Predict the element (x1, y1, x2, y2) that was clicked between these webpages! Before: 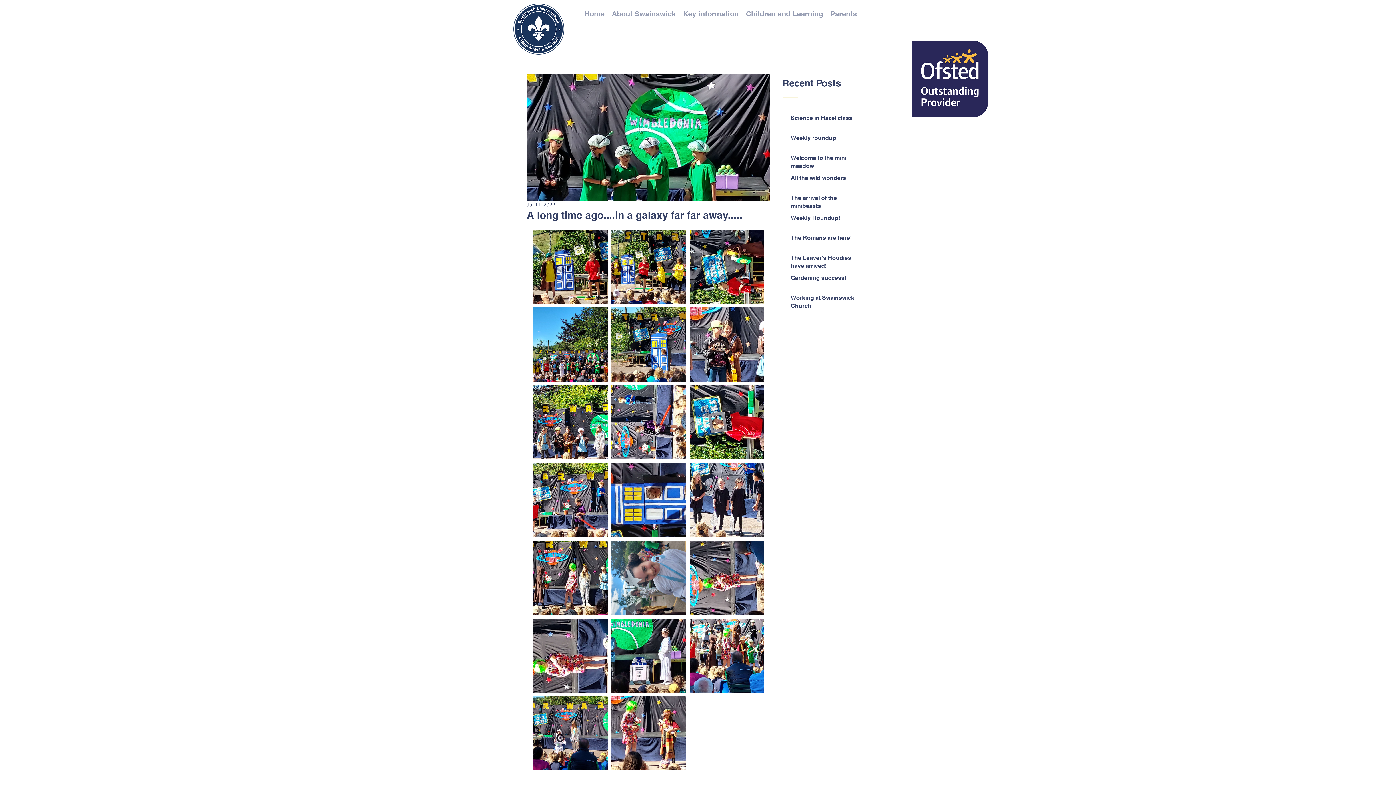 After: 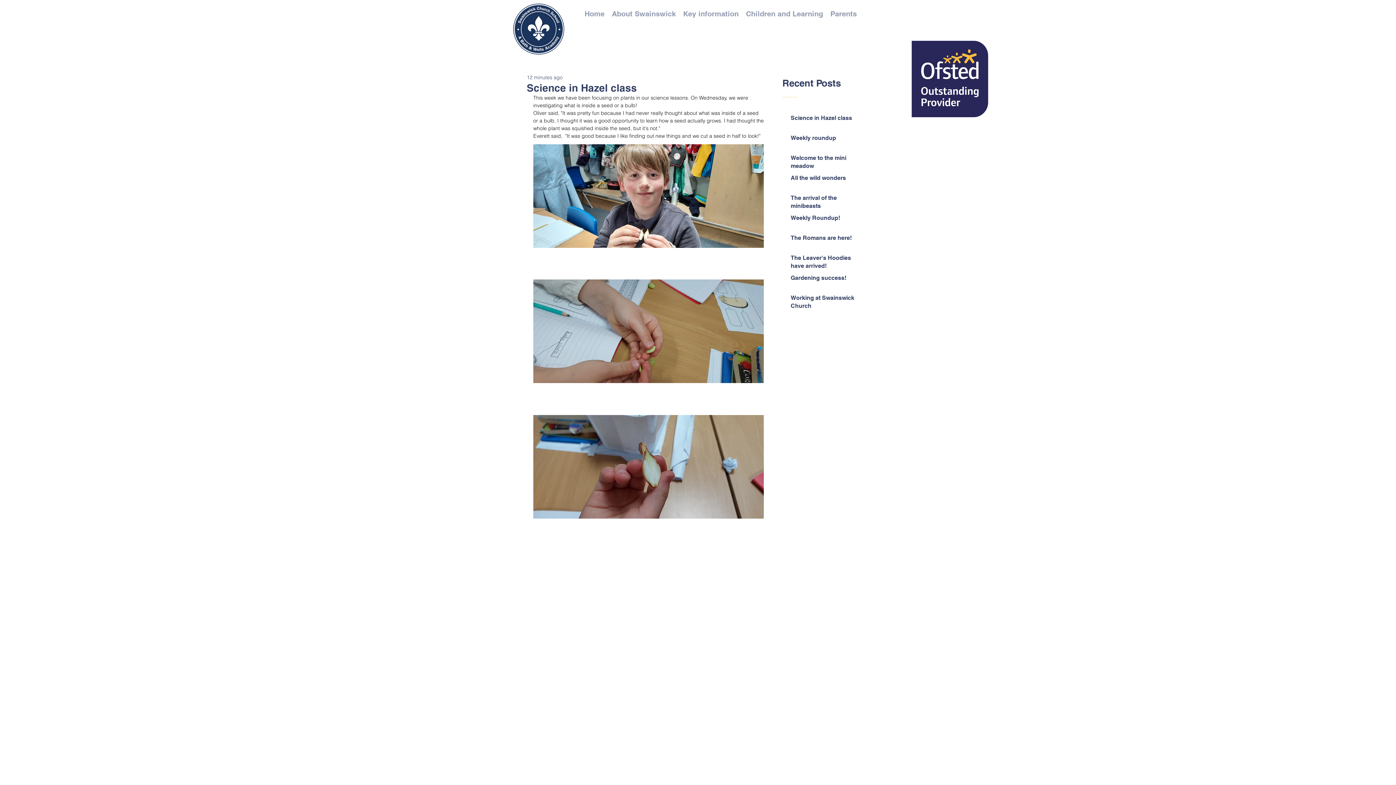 Action: bbox: (790, 114, 858, 125) label: Science in Hazel class